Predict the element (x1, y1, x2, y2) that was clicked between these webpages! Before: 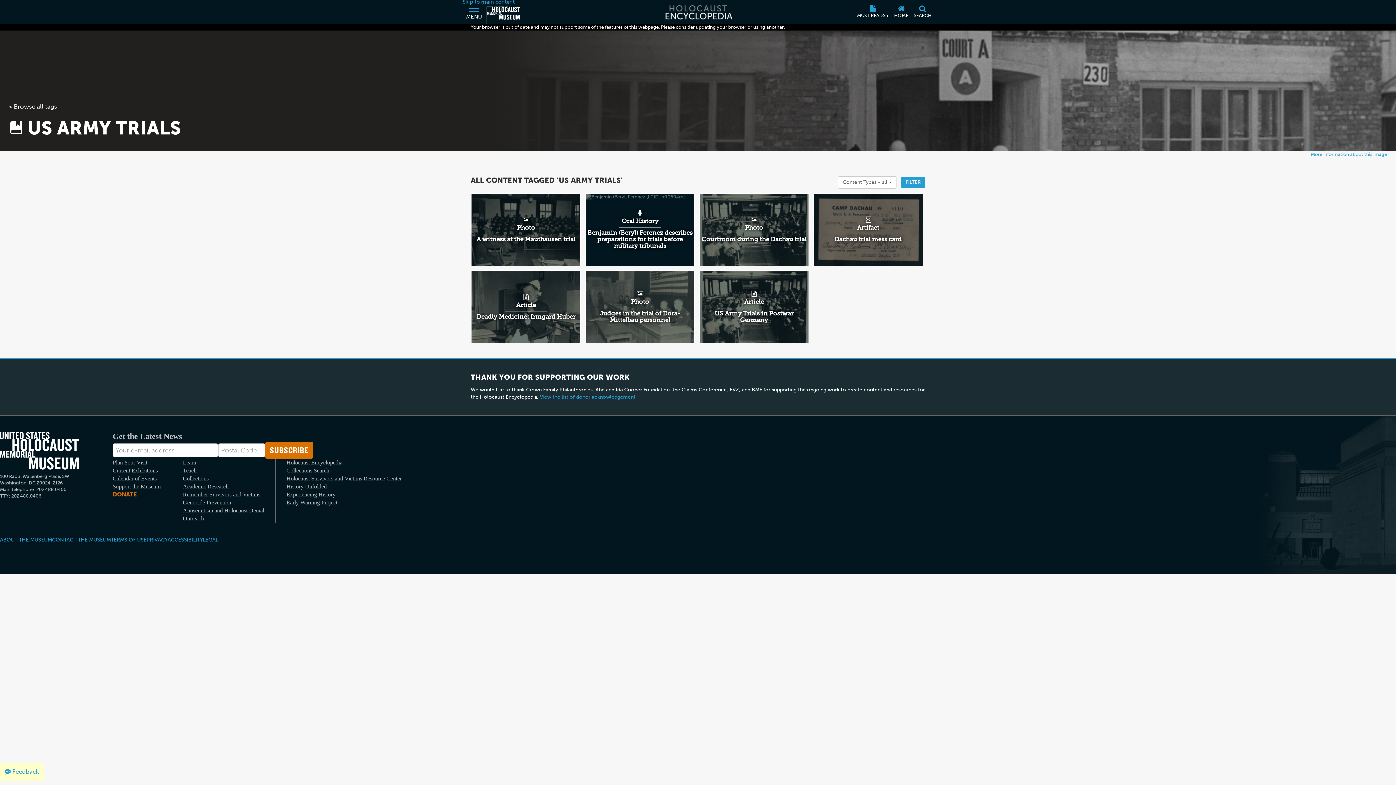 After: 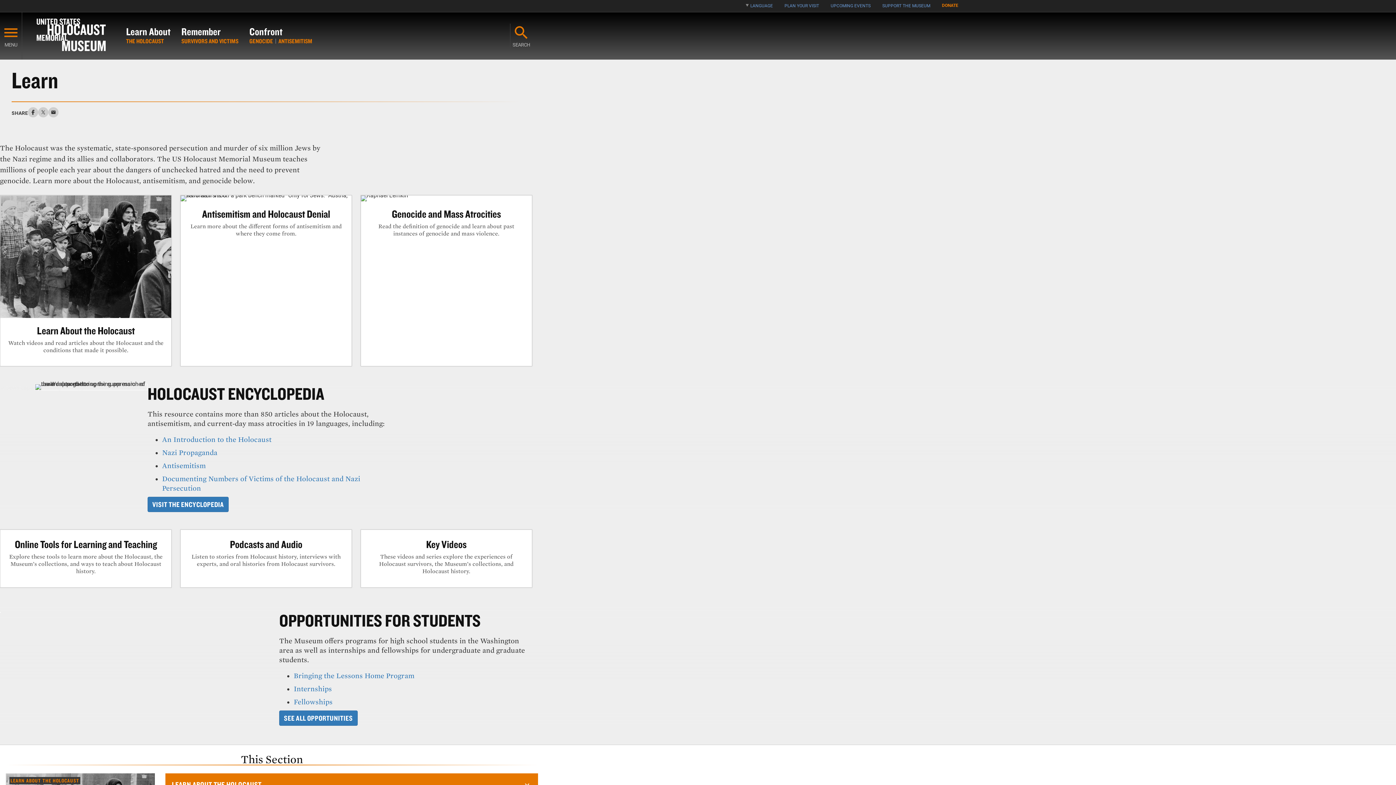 Action: label: Learn bbox: (182, 458, 196, 466)